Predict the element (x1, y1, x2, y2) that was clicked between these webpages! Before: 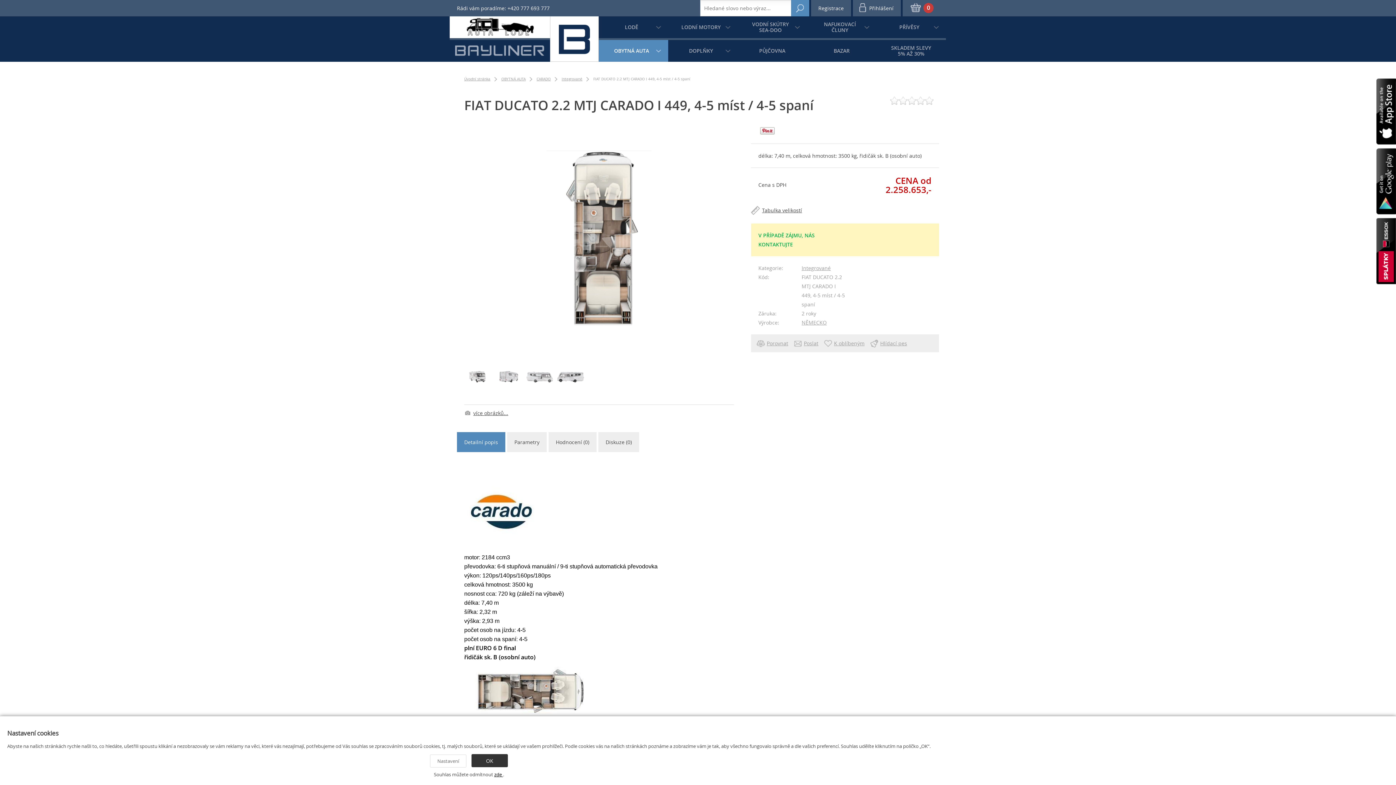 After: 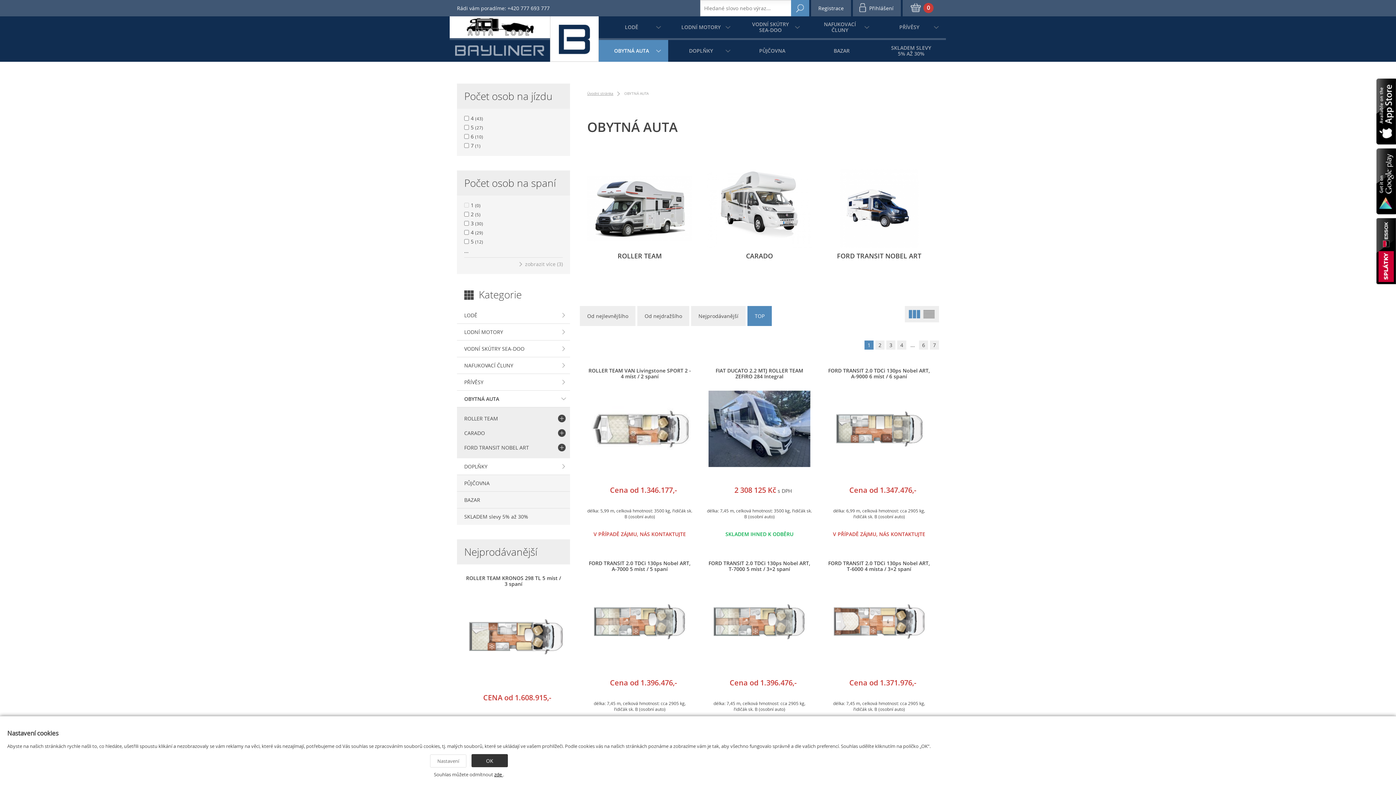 Action: label: OBYTNÁ AUTA bbox: (606, 40, 661, 61)